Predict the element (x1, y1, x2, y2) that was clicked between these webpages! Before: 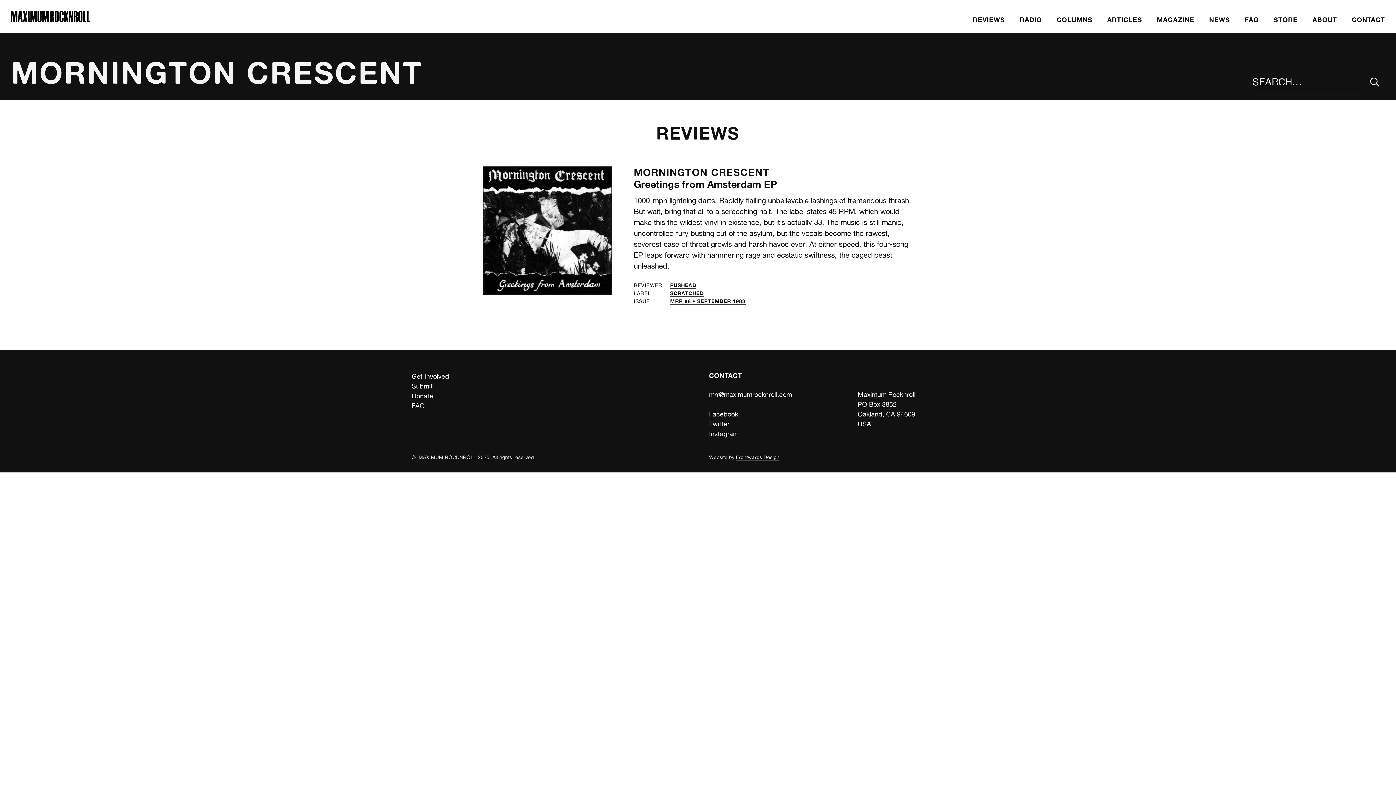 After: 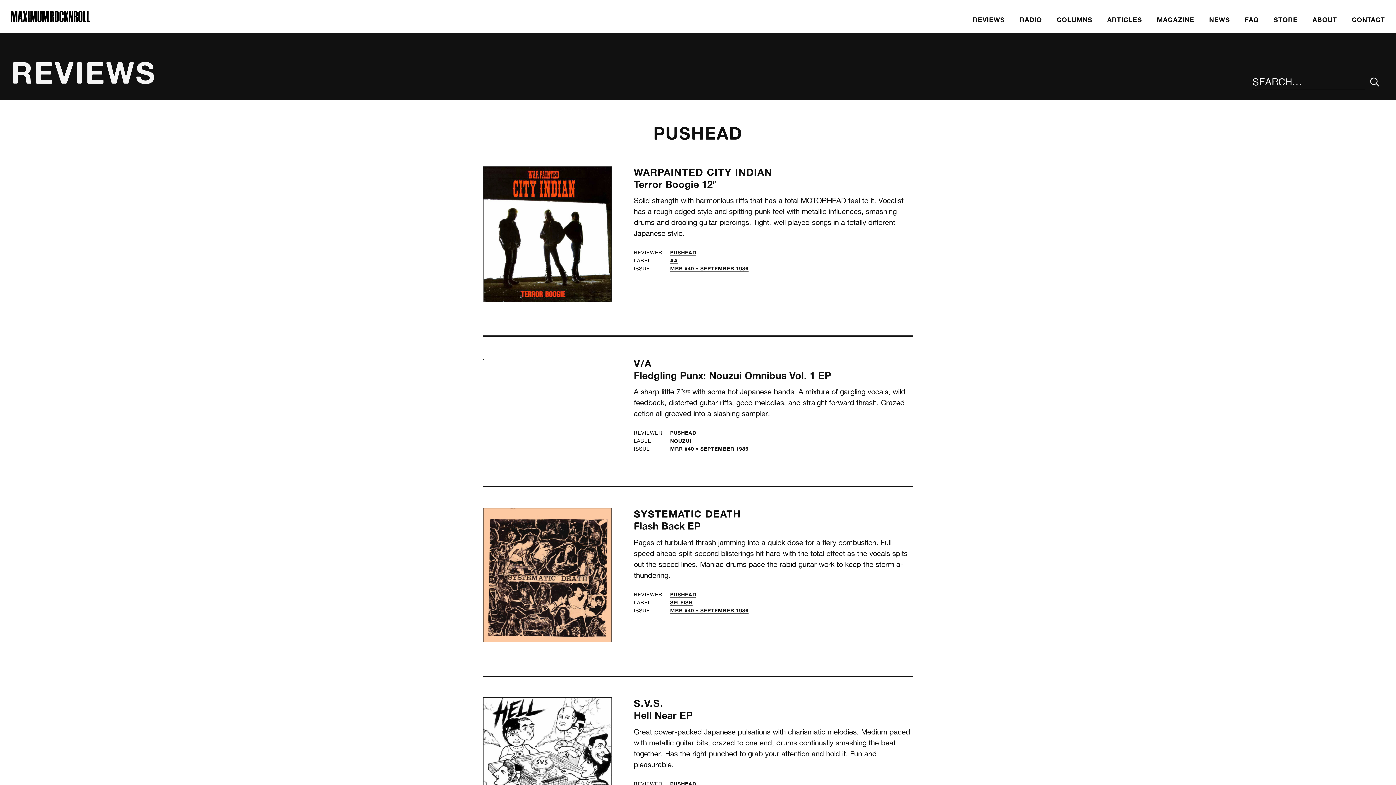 Action: label: PUSHEAD bbox: (670, 282, 696, 288)